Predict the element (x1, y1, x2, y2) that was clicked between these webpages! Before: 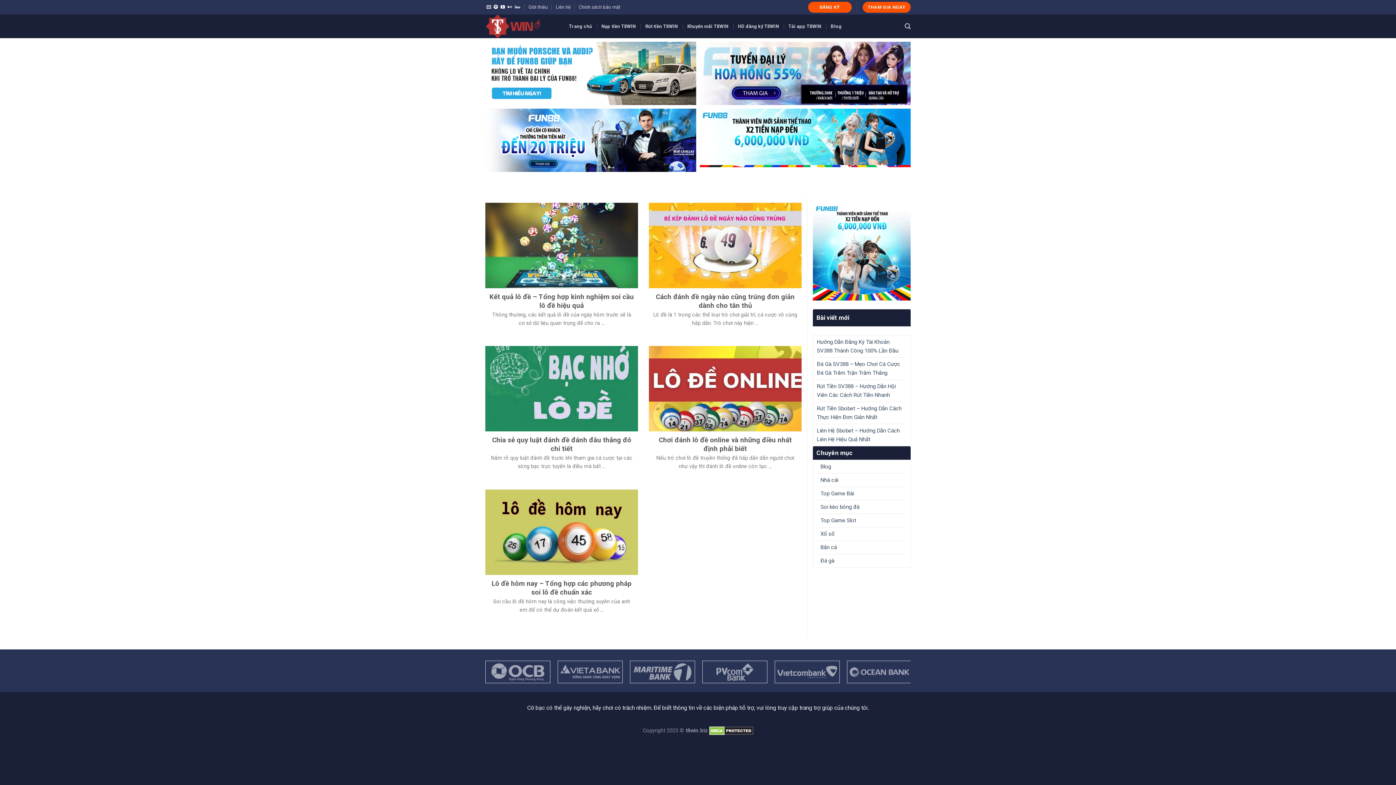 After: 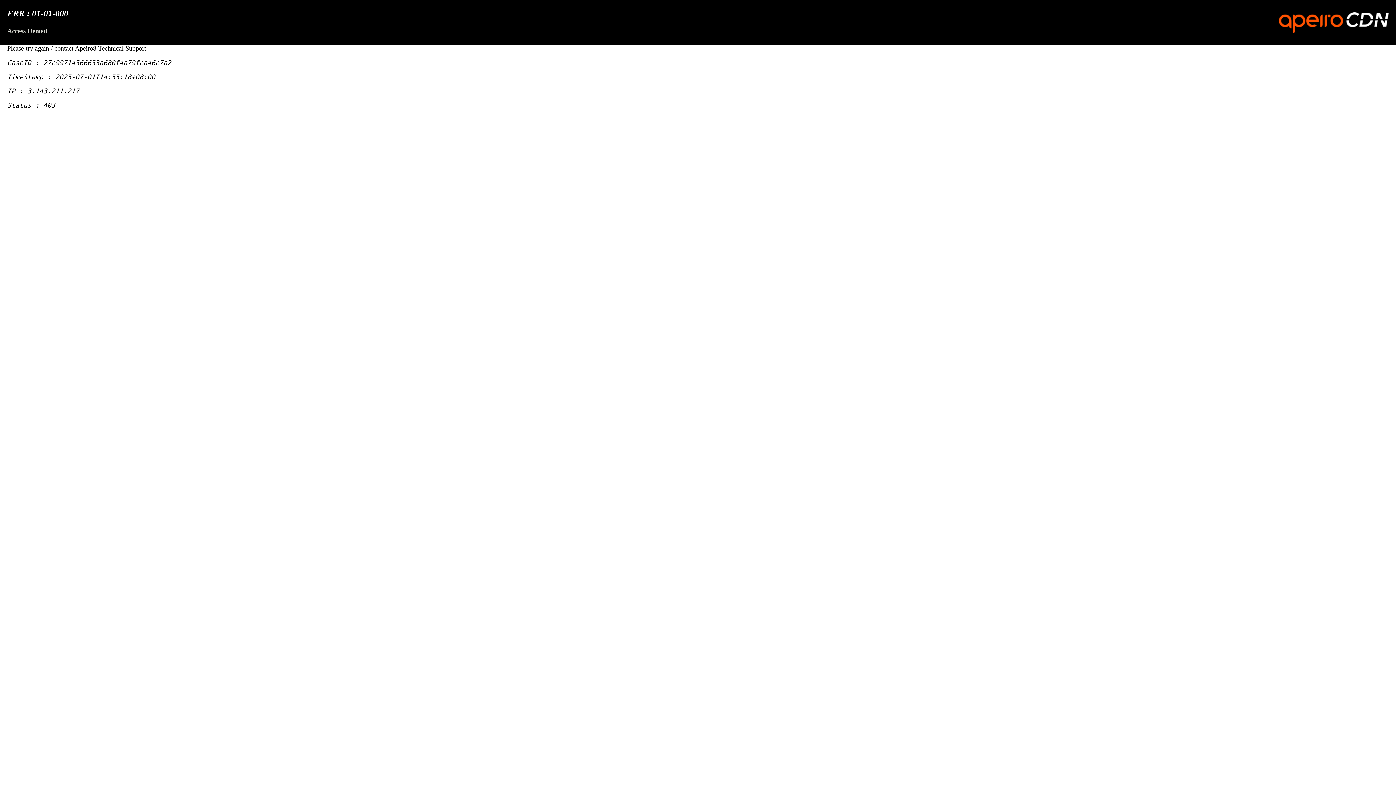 Action: bbox: (813, 202, 910, 300)